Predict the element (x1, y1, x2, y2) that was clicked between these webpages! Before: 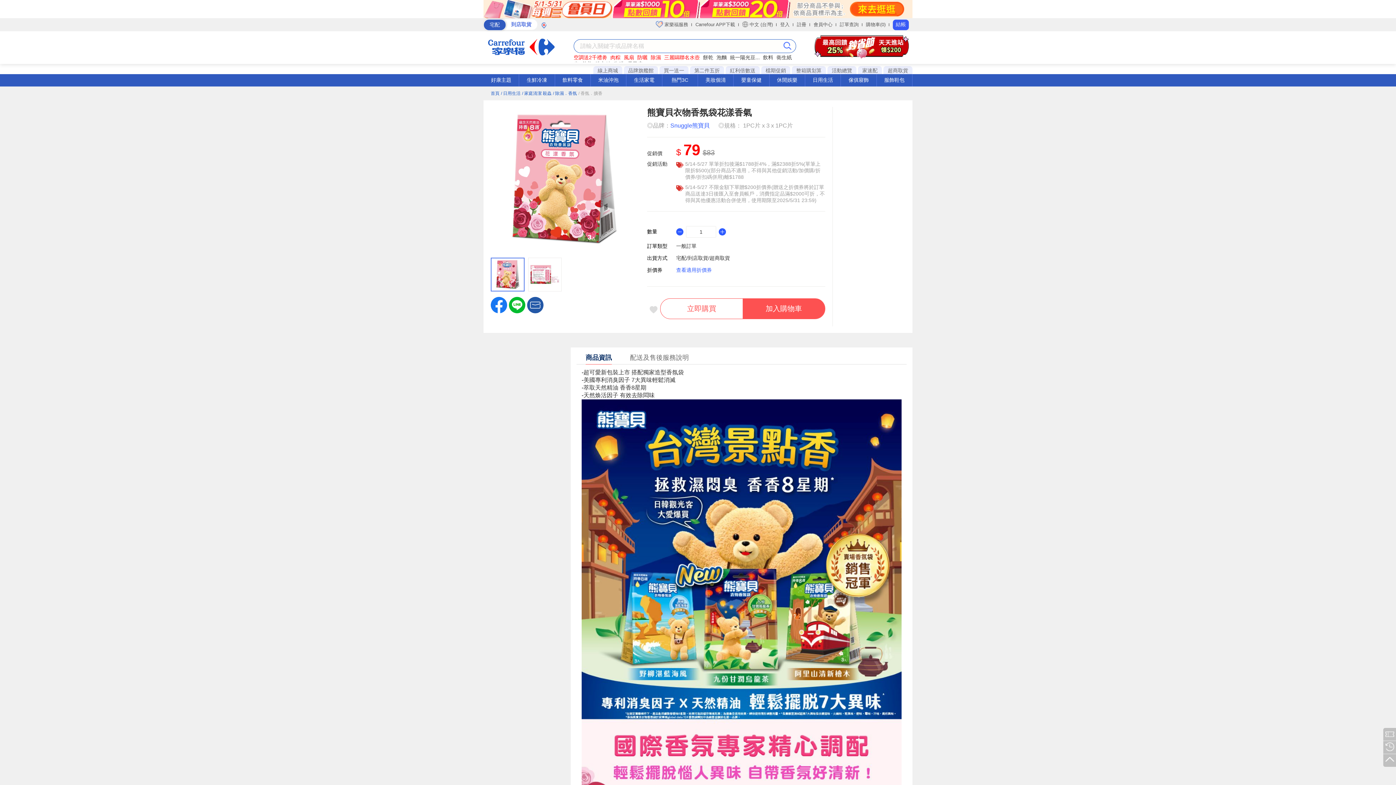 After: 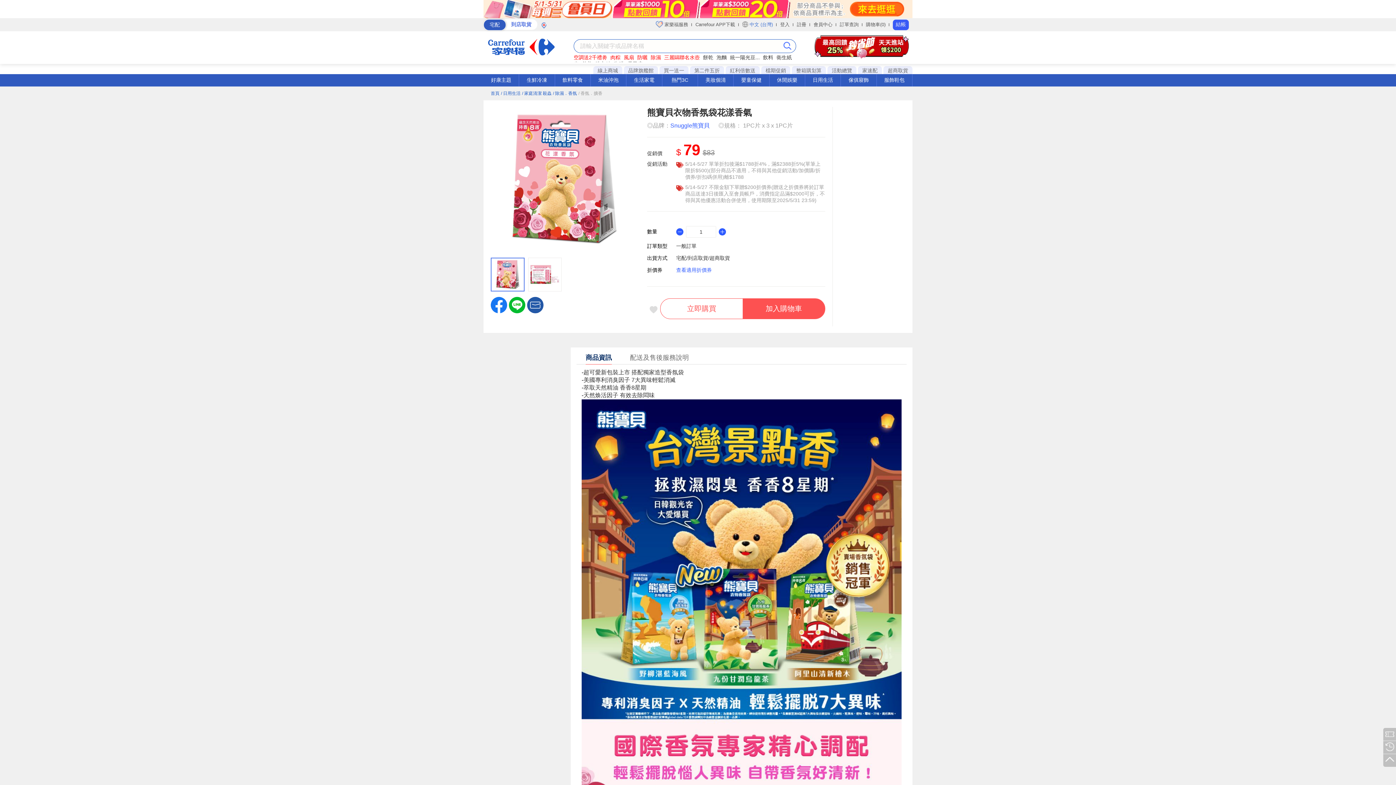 Action: label:  中文 (台灣) bbox: (738, 18, 776, 31)